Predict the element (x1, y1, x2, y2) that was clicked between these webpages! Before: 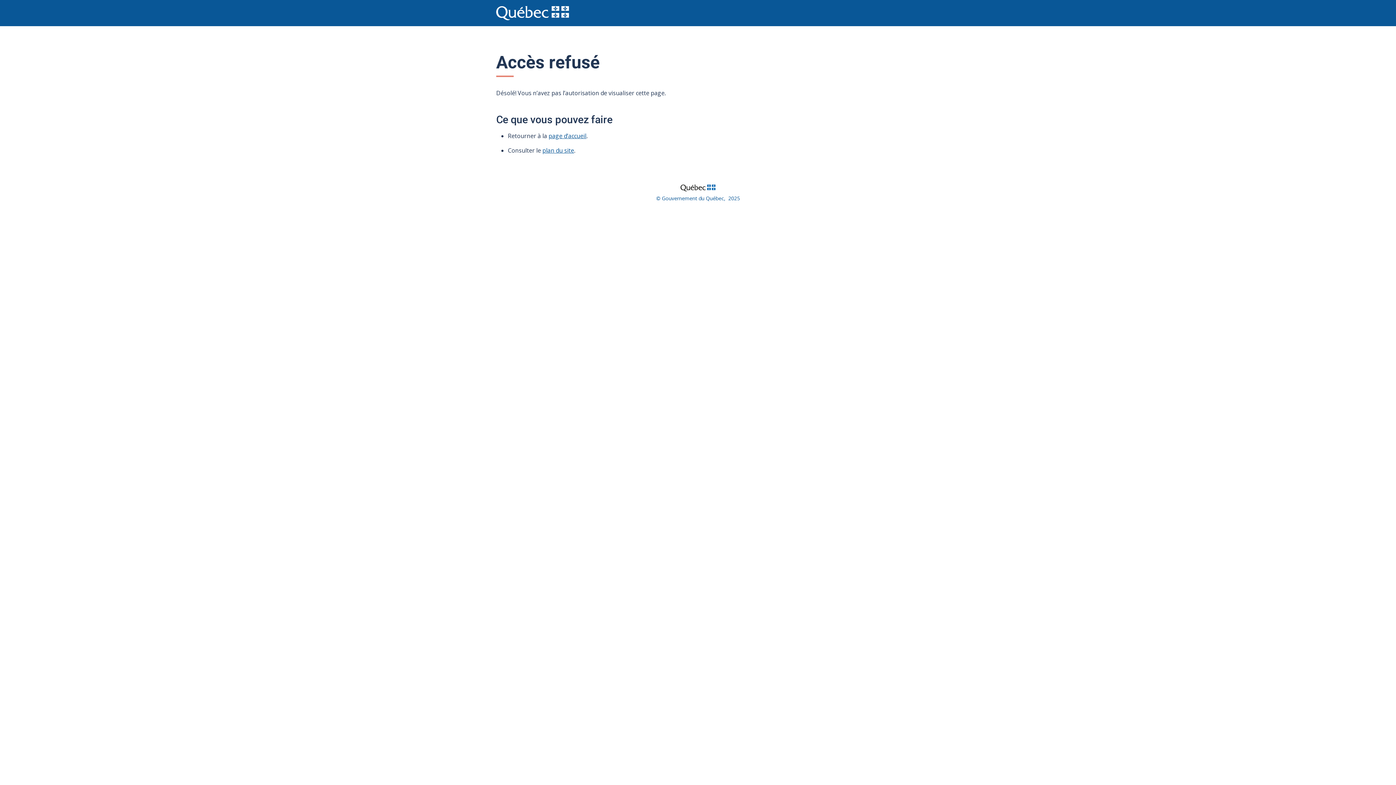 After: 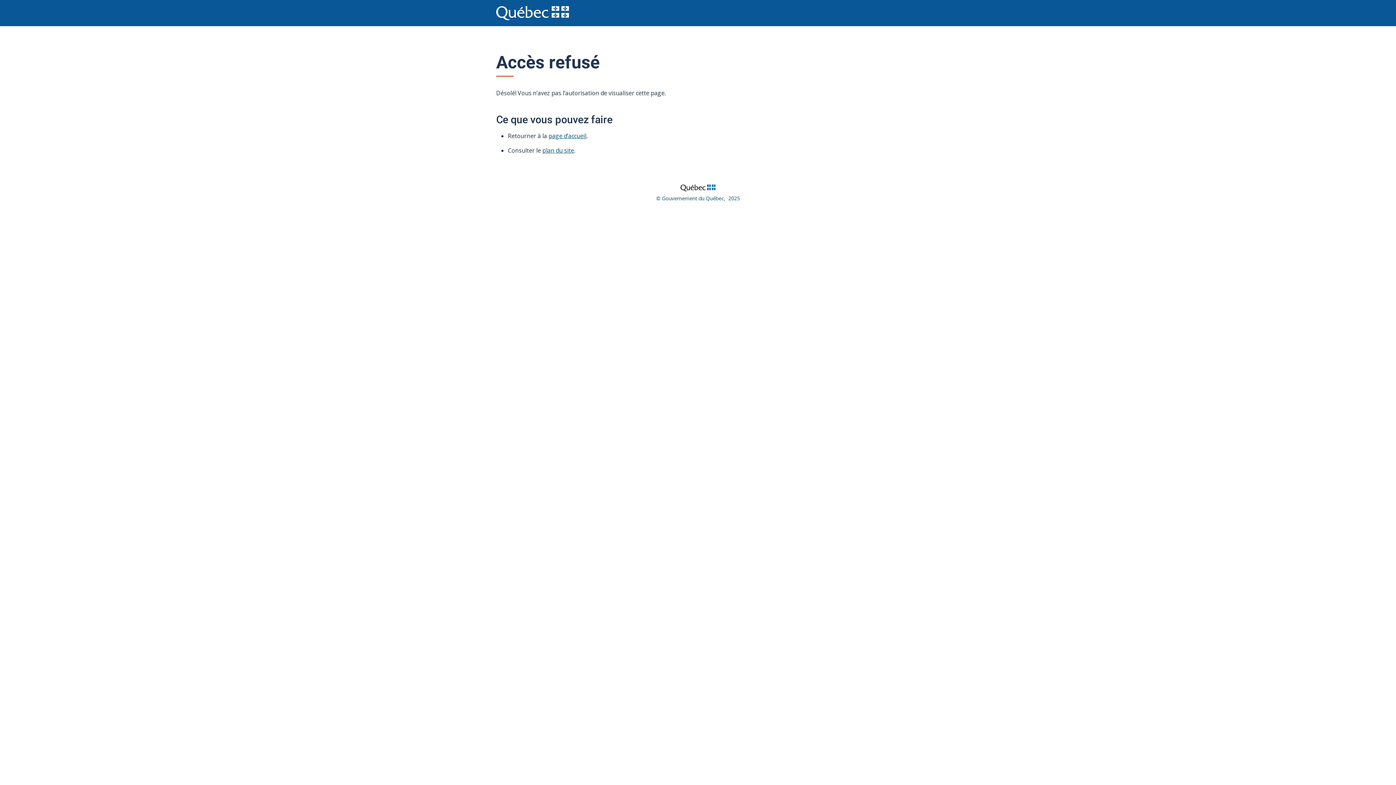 Action: bbox: (666, 181, 729, 193)